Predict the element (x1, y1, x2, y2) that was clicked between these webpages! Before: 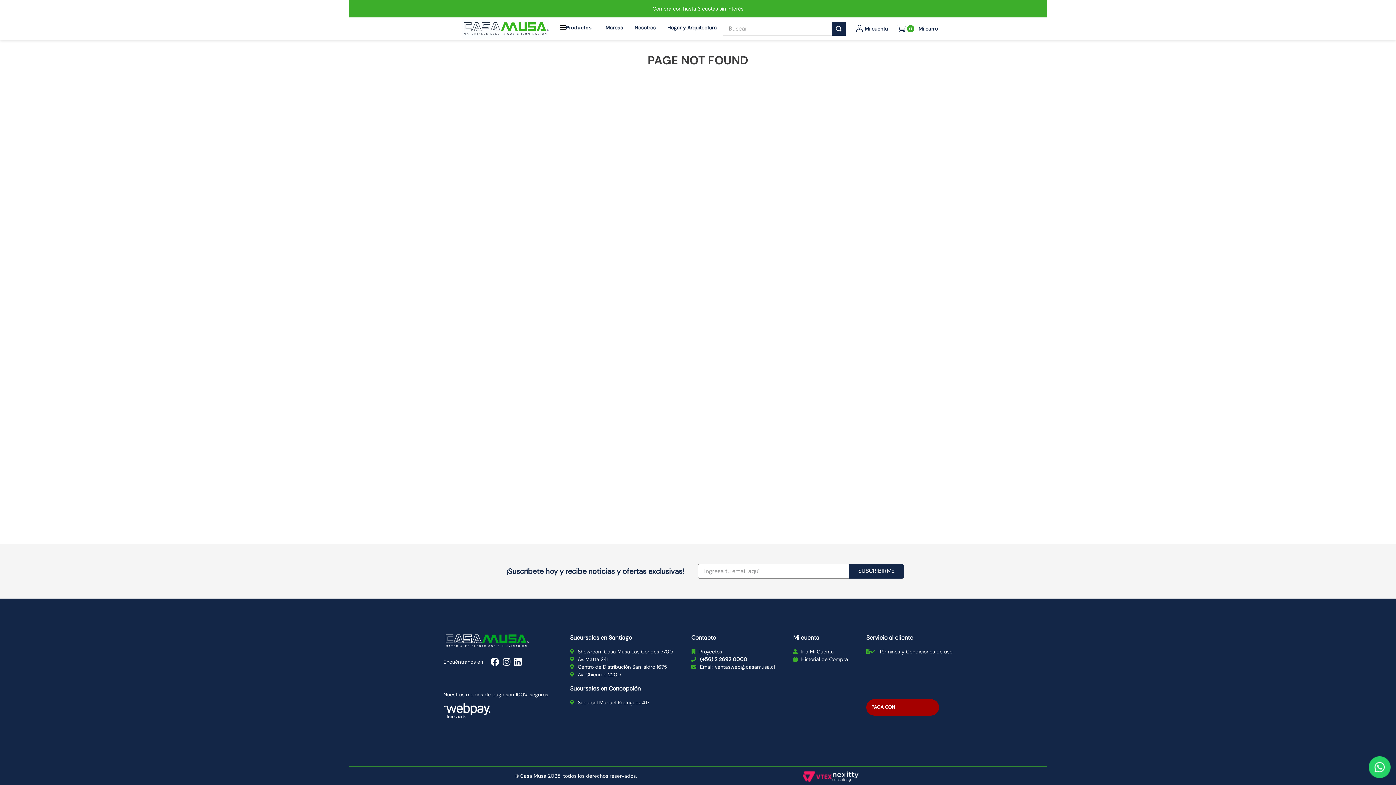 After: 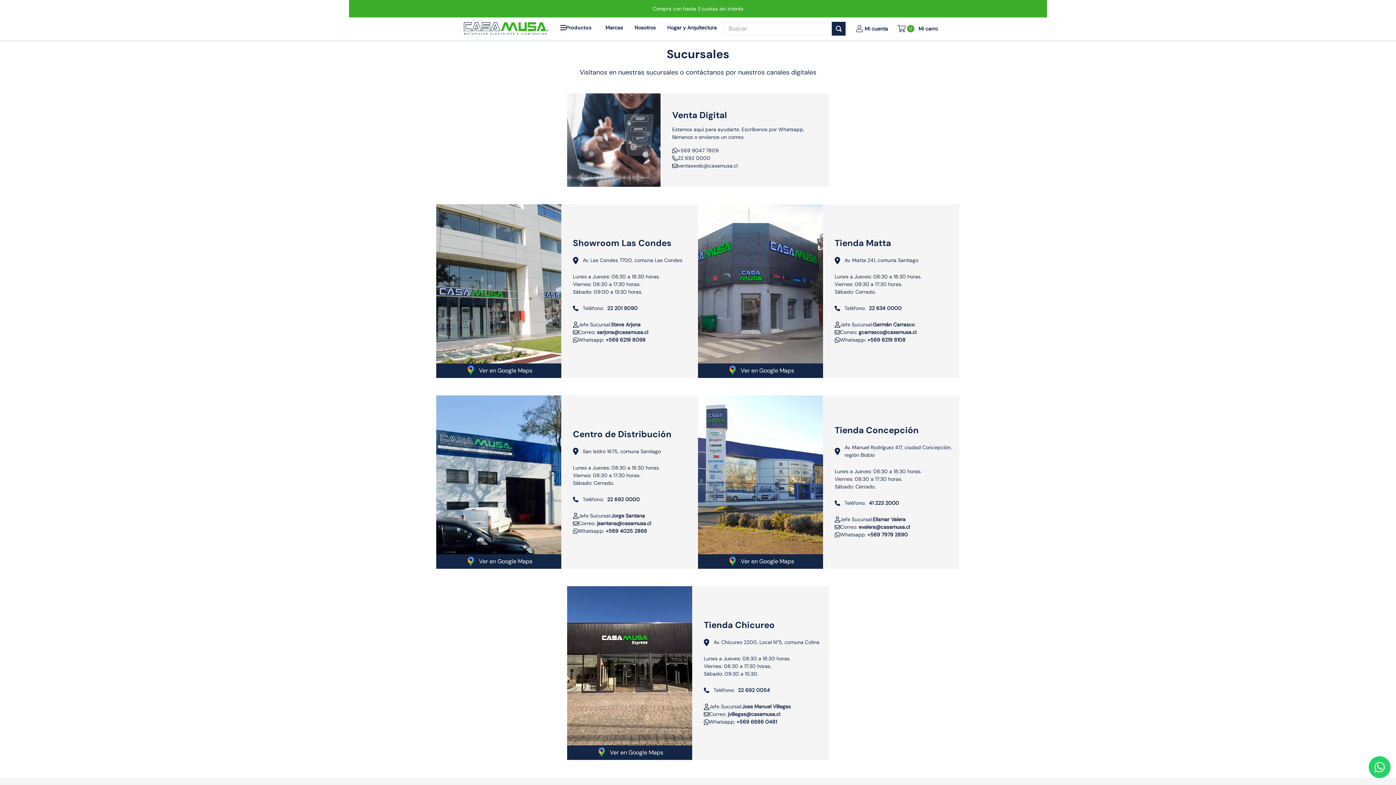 Action: label: Showroom Casa Musa Las Condes 7700 bbox: (570, 648, 673, 656)